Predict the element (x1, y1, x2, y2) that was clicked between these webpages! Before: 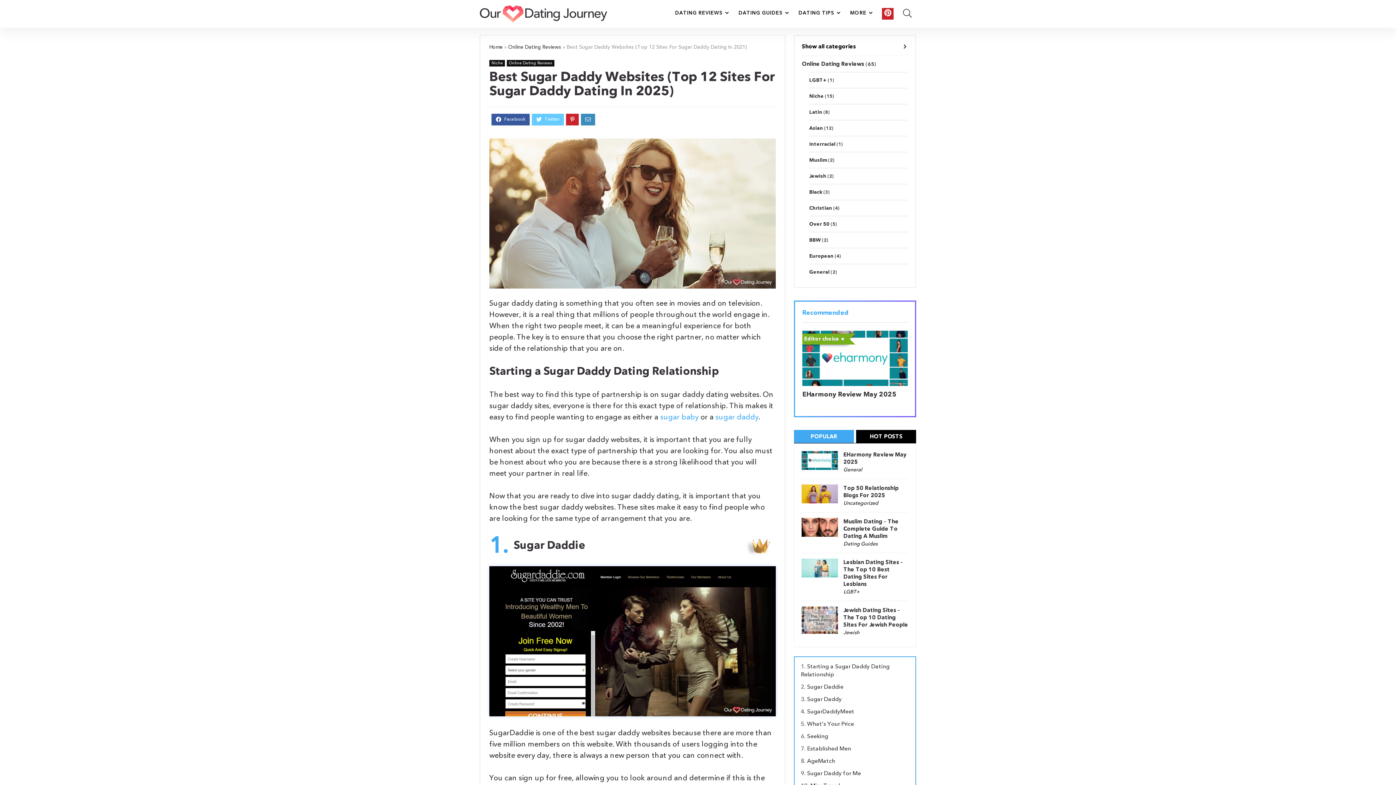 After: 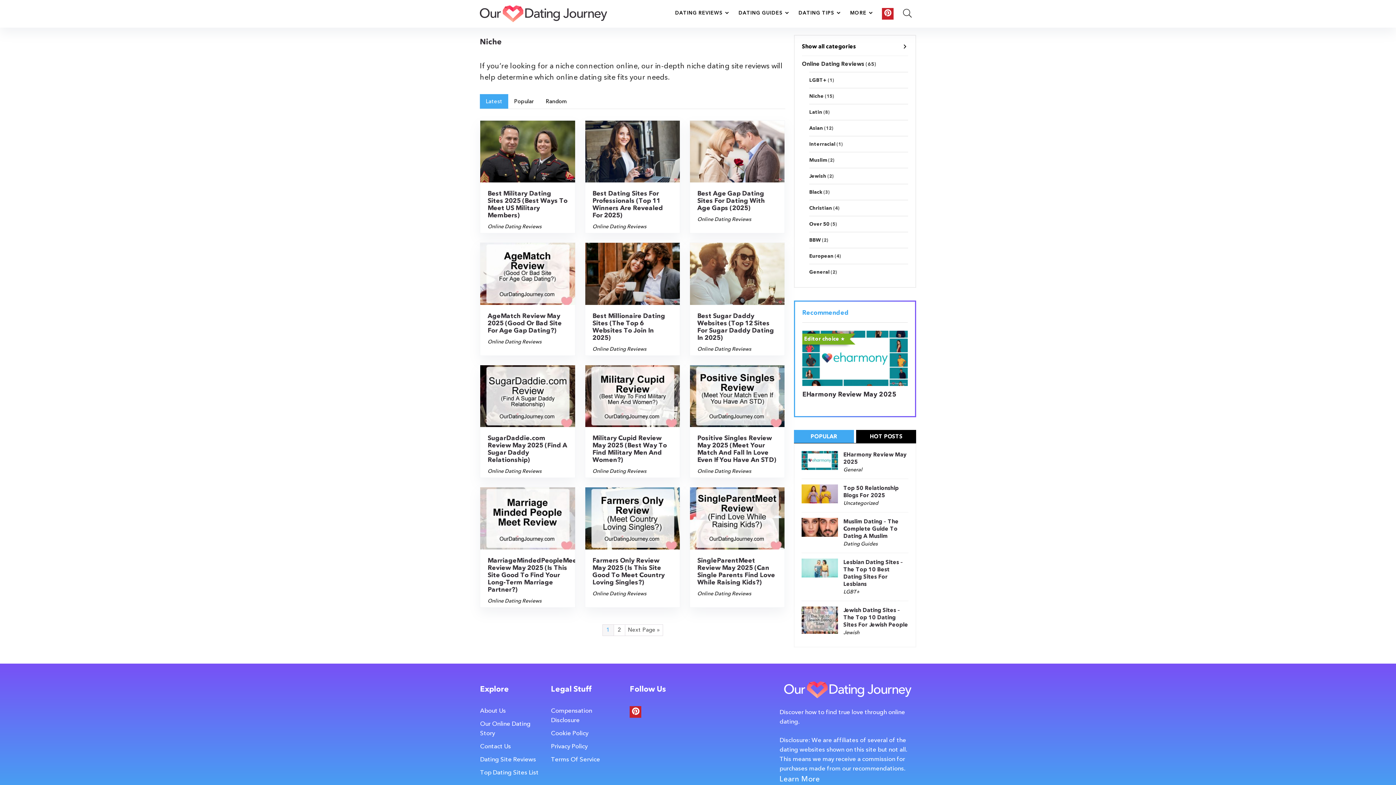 Action: label: Niche bbox: (809, 88, 824, 103)